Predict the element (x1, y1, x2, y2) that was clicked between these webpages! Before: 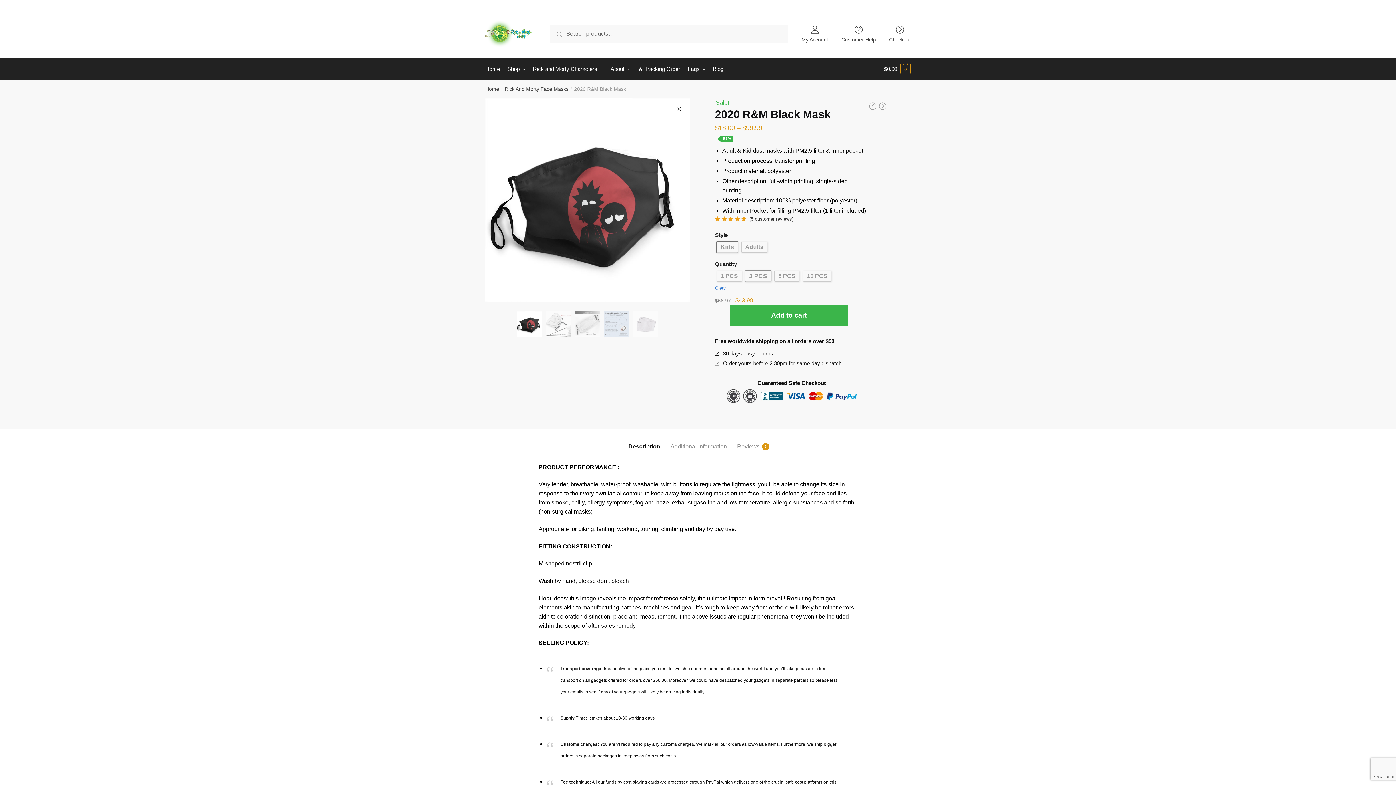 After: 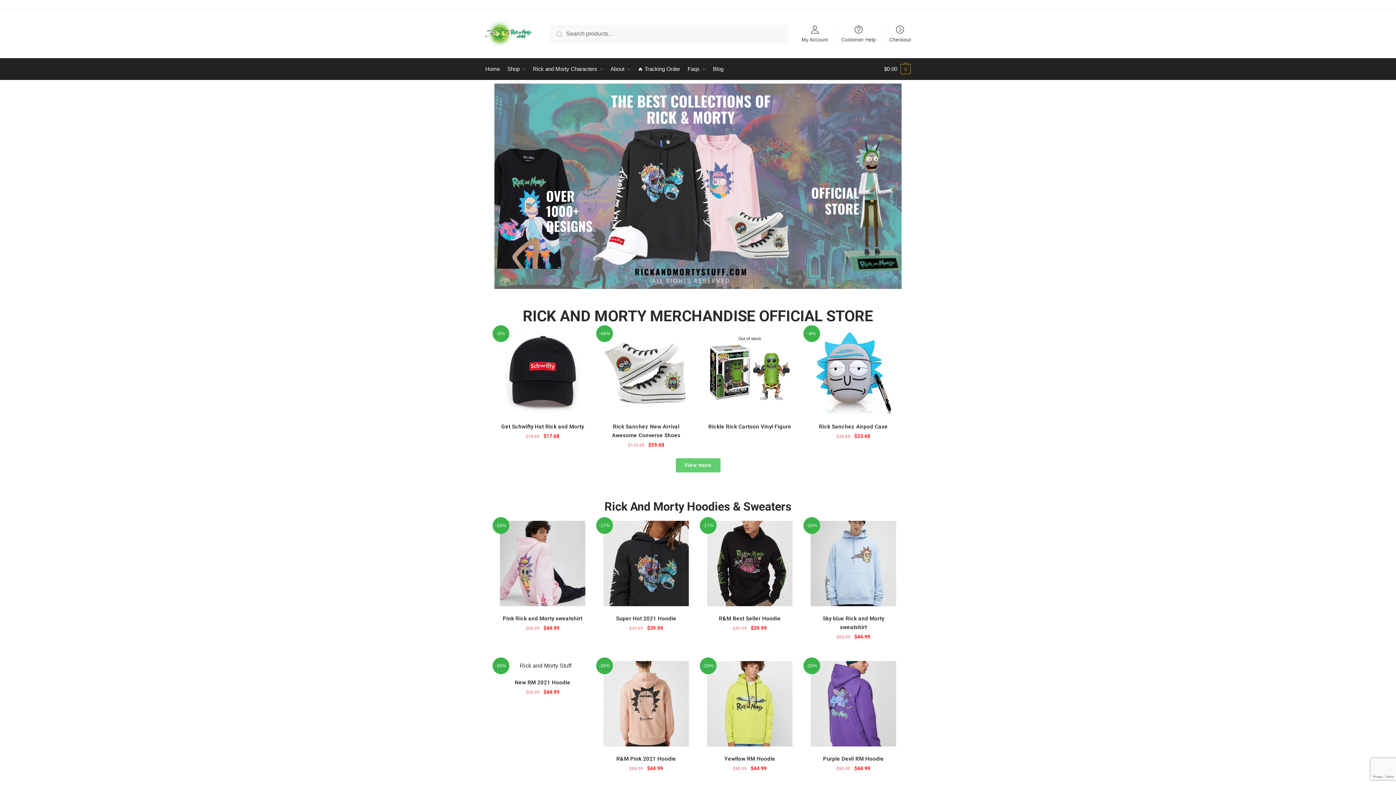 Action: bbox: (485, 20, 532, 47)